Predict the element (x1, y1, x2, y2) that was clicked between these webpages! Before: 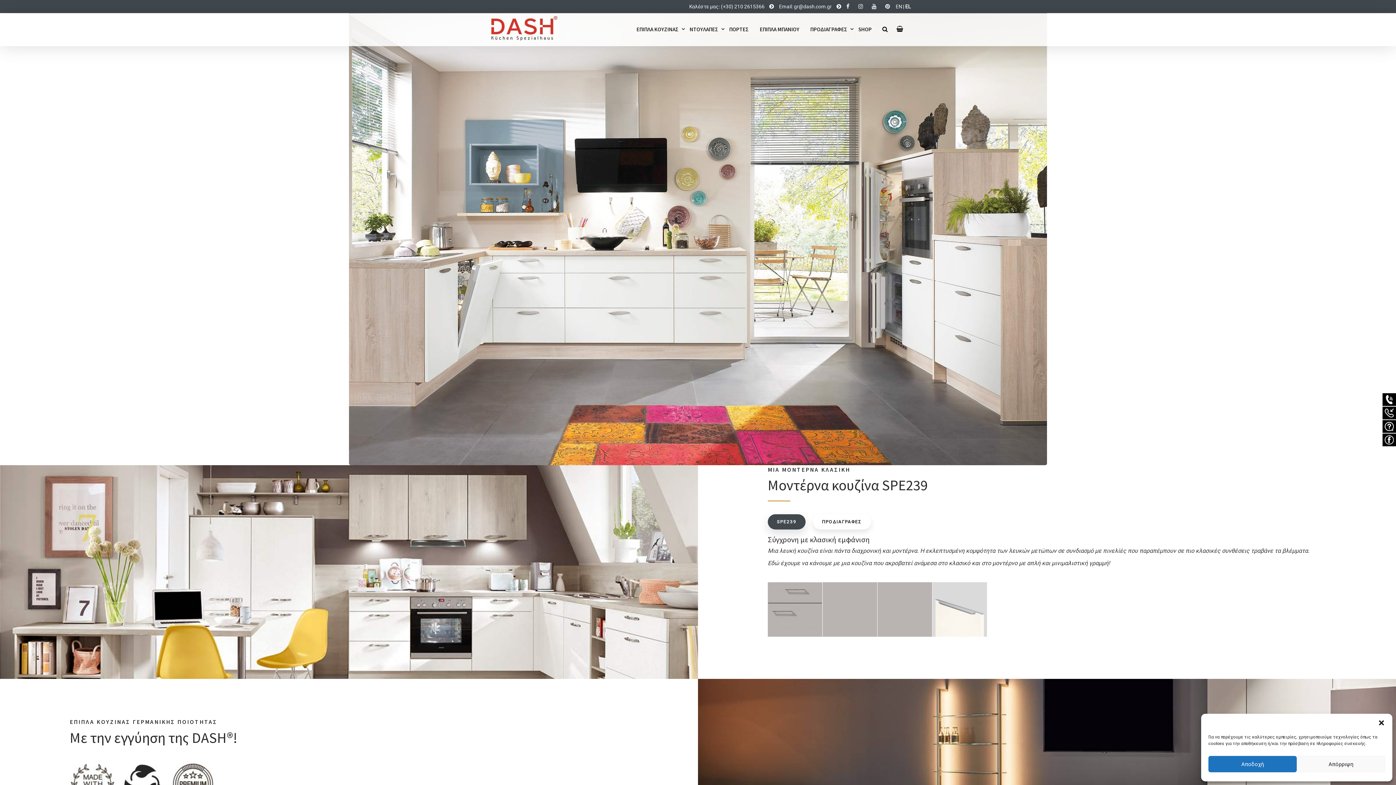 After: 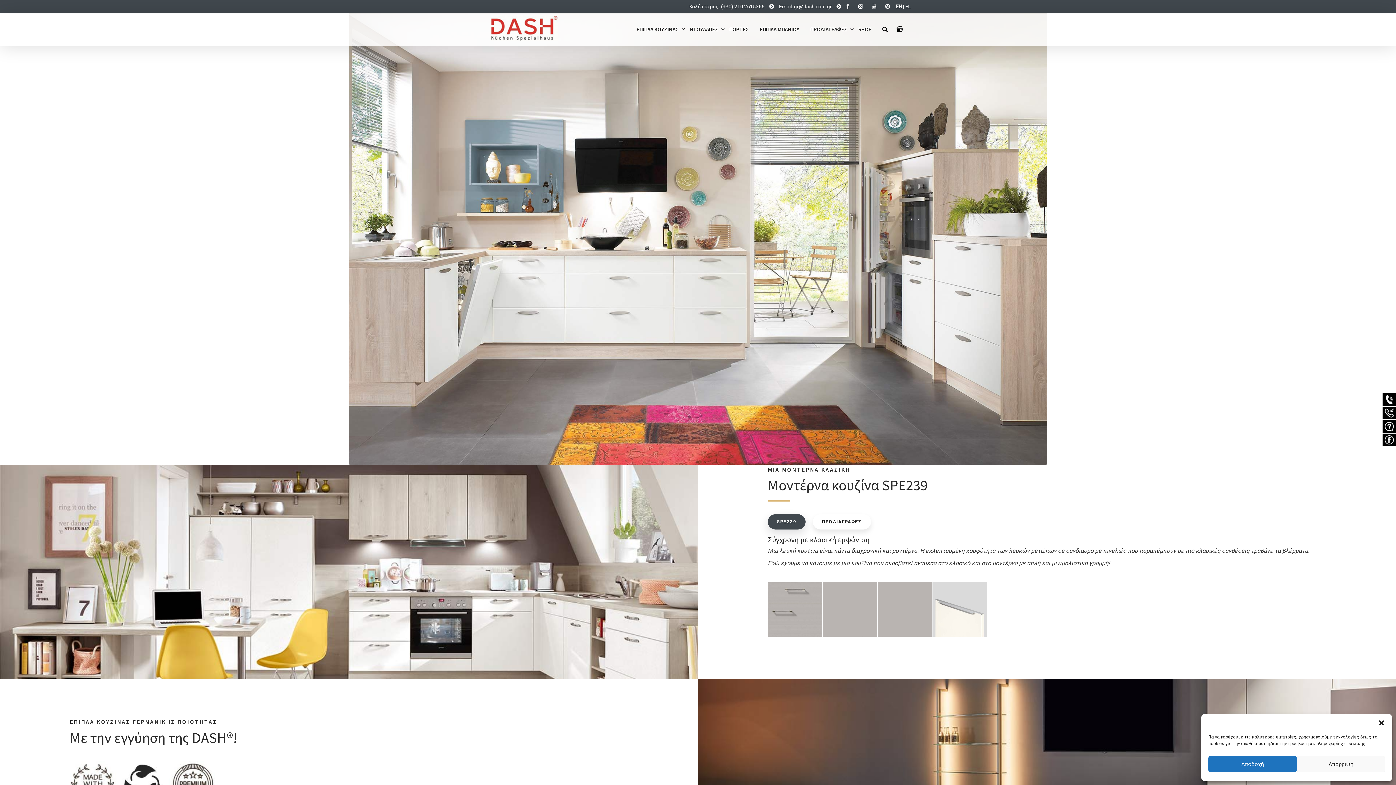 Action: bbox: (896, 3, 902, 9) label: EN